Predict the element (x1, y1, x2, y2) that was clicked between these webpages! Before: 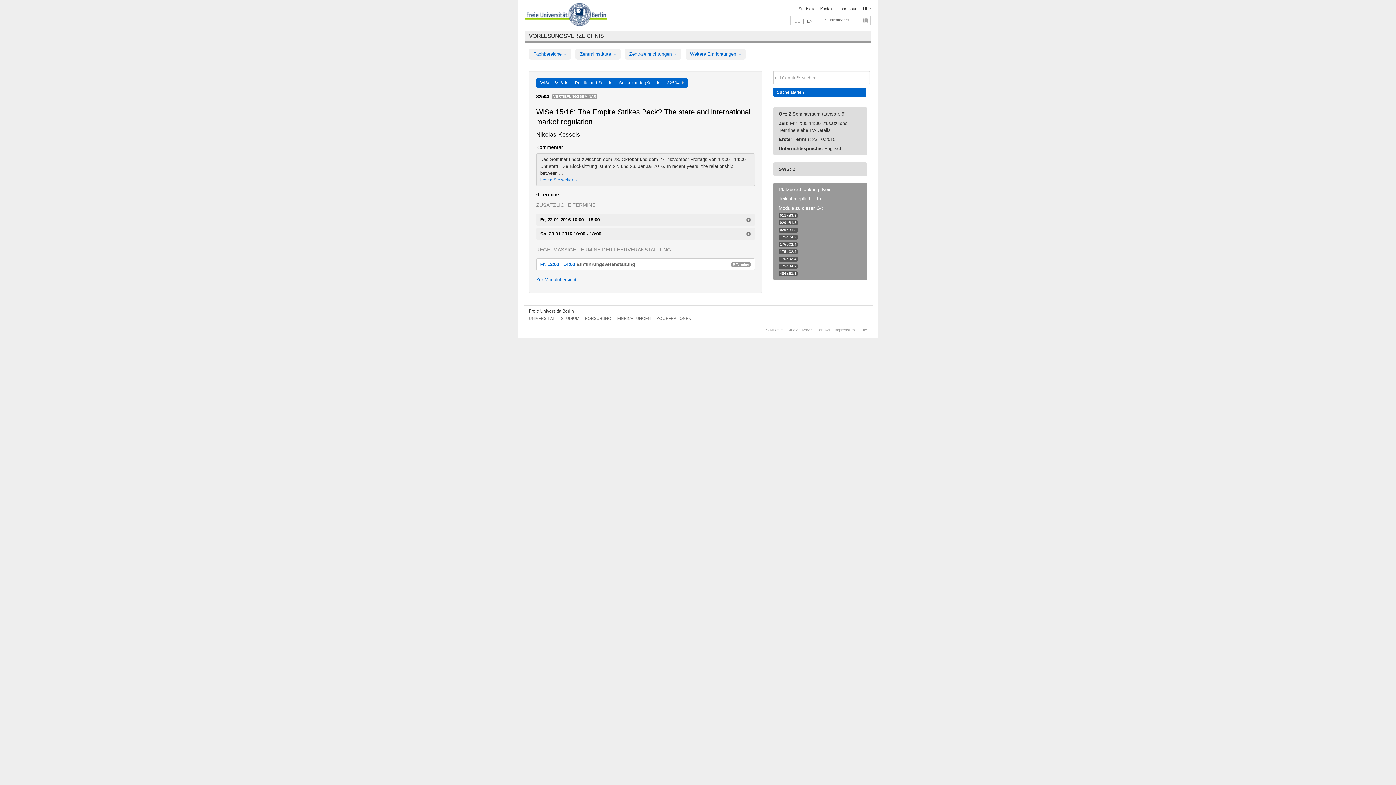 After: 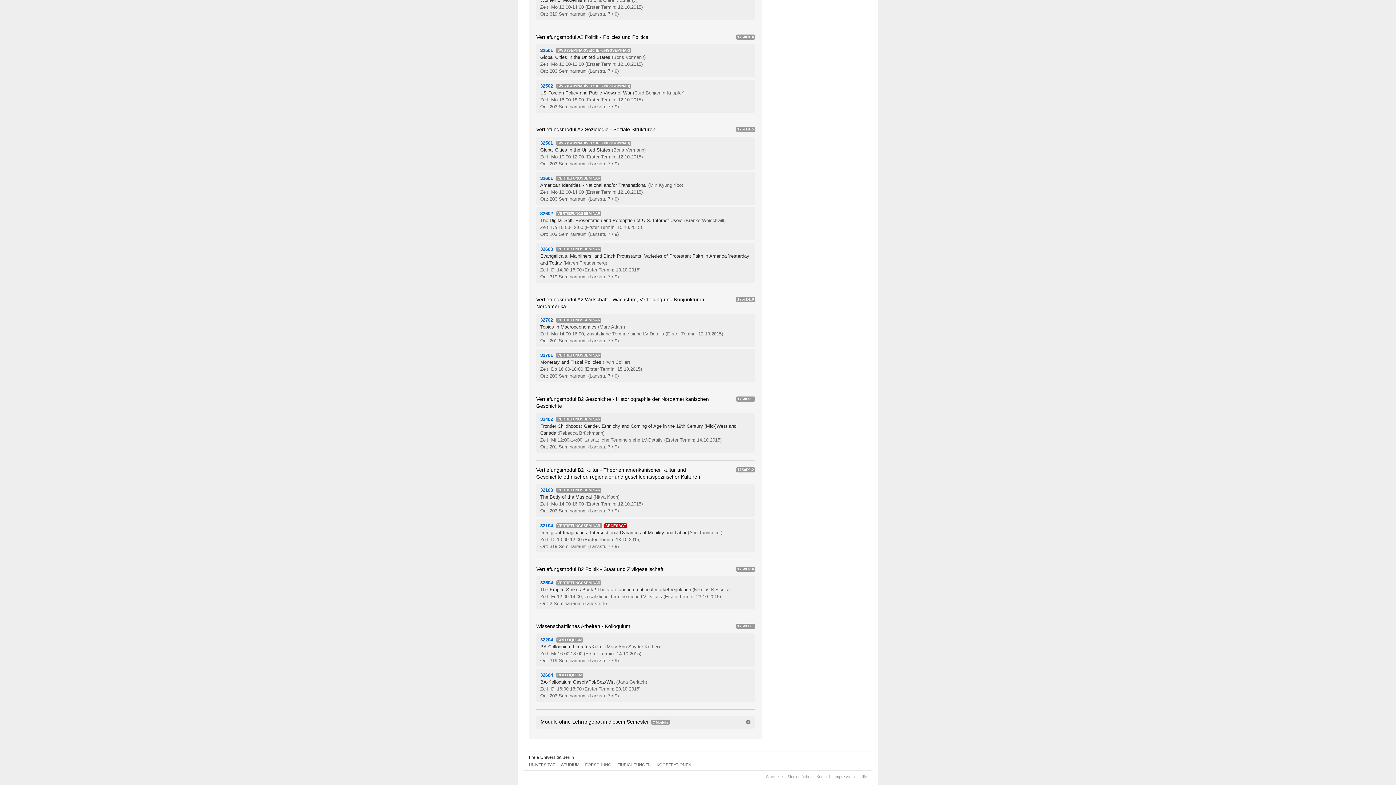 Action: bbox: (780, 256, 796, 260) label: 175cD2.4